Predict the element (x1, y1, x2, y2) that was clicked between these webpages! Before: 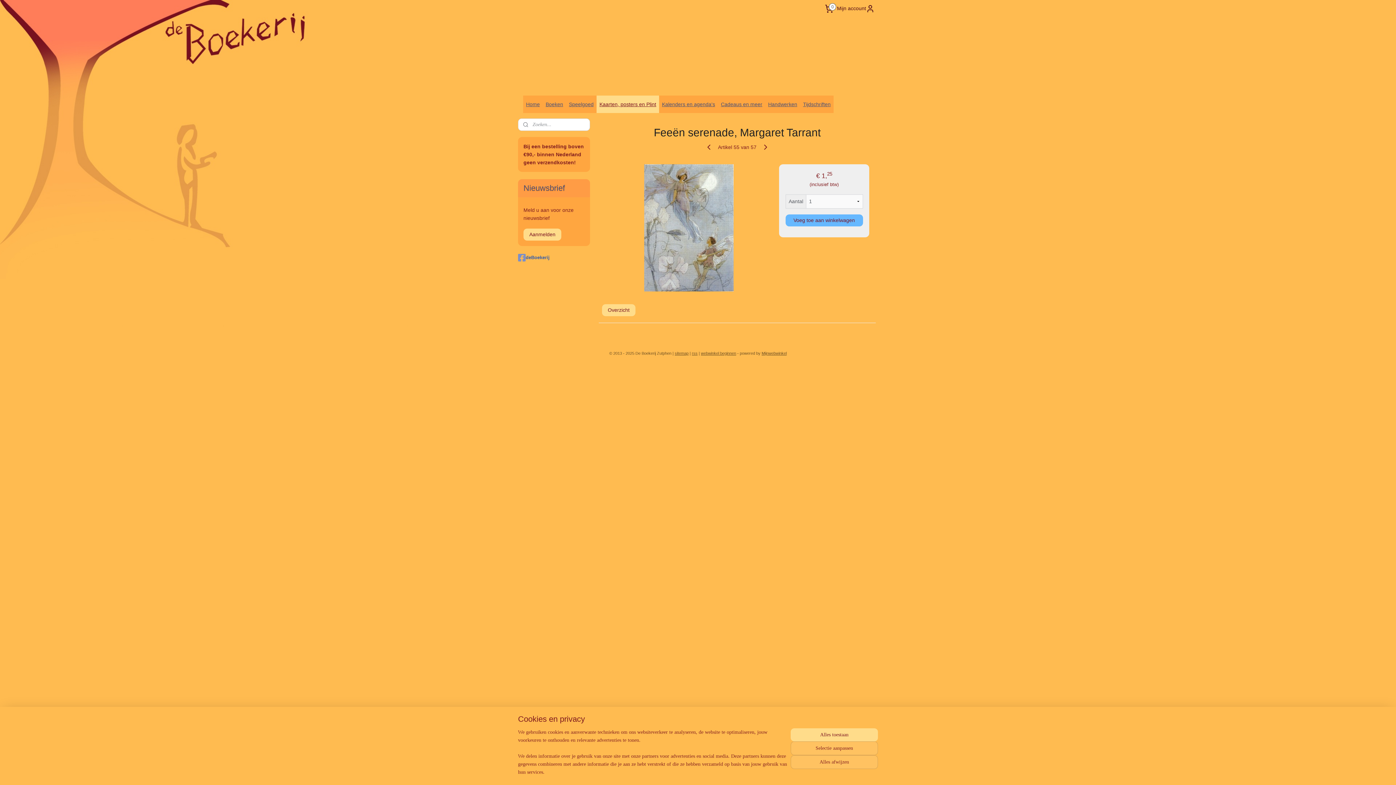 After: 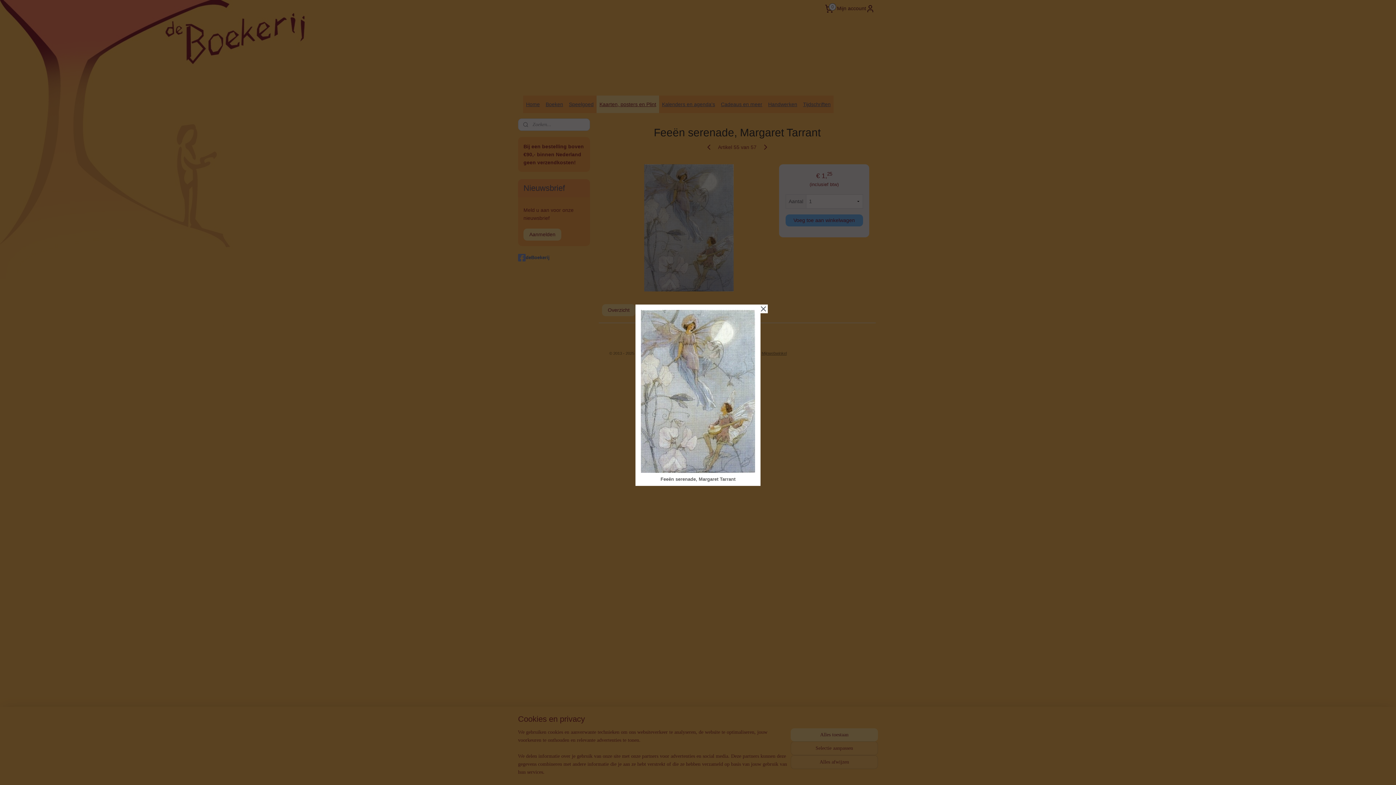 Action: bbox: (644, 224, 733, 230)